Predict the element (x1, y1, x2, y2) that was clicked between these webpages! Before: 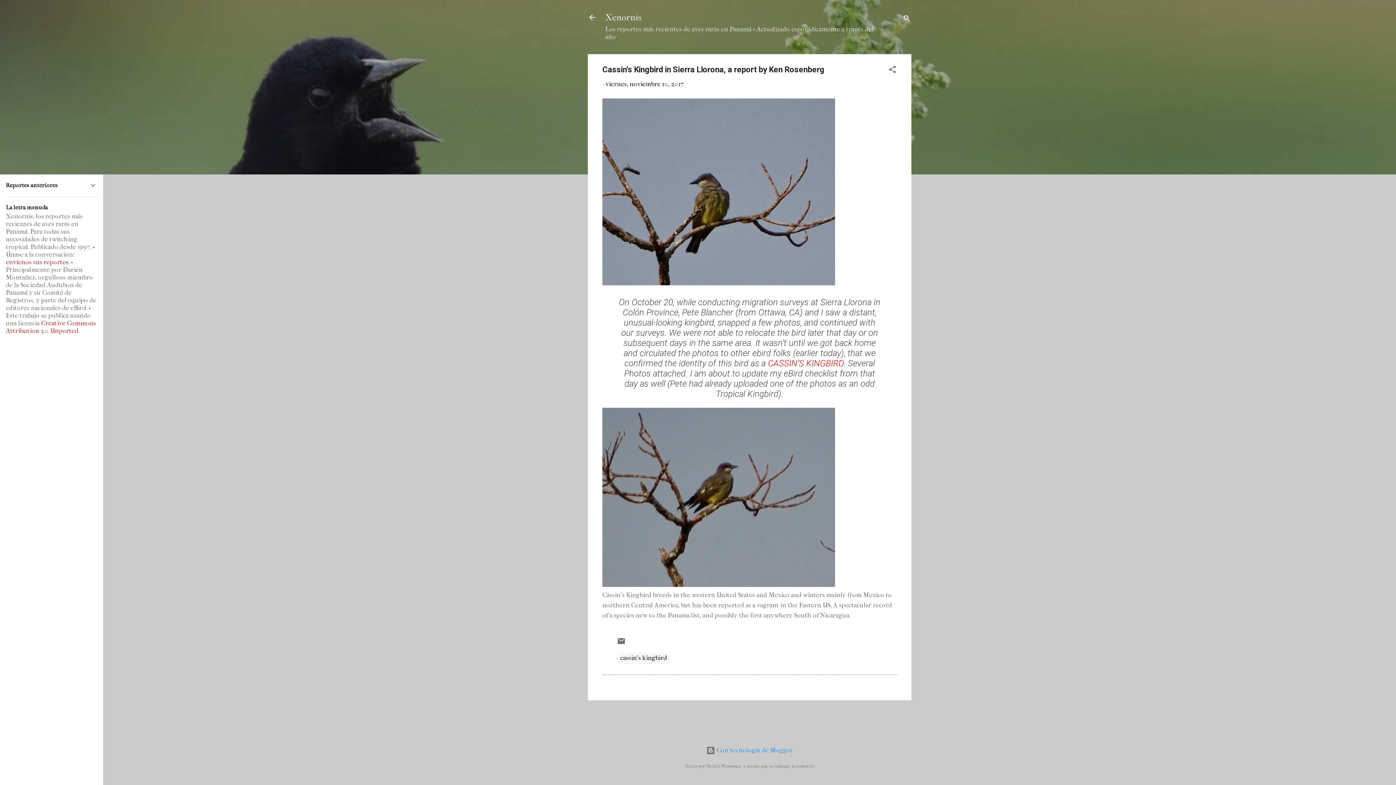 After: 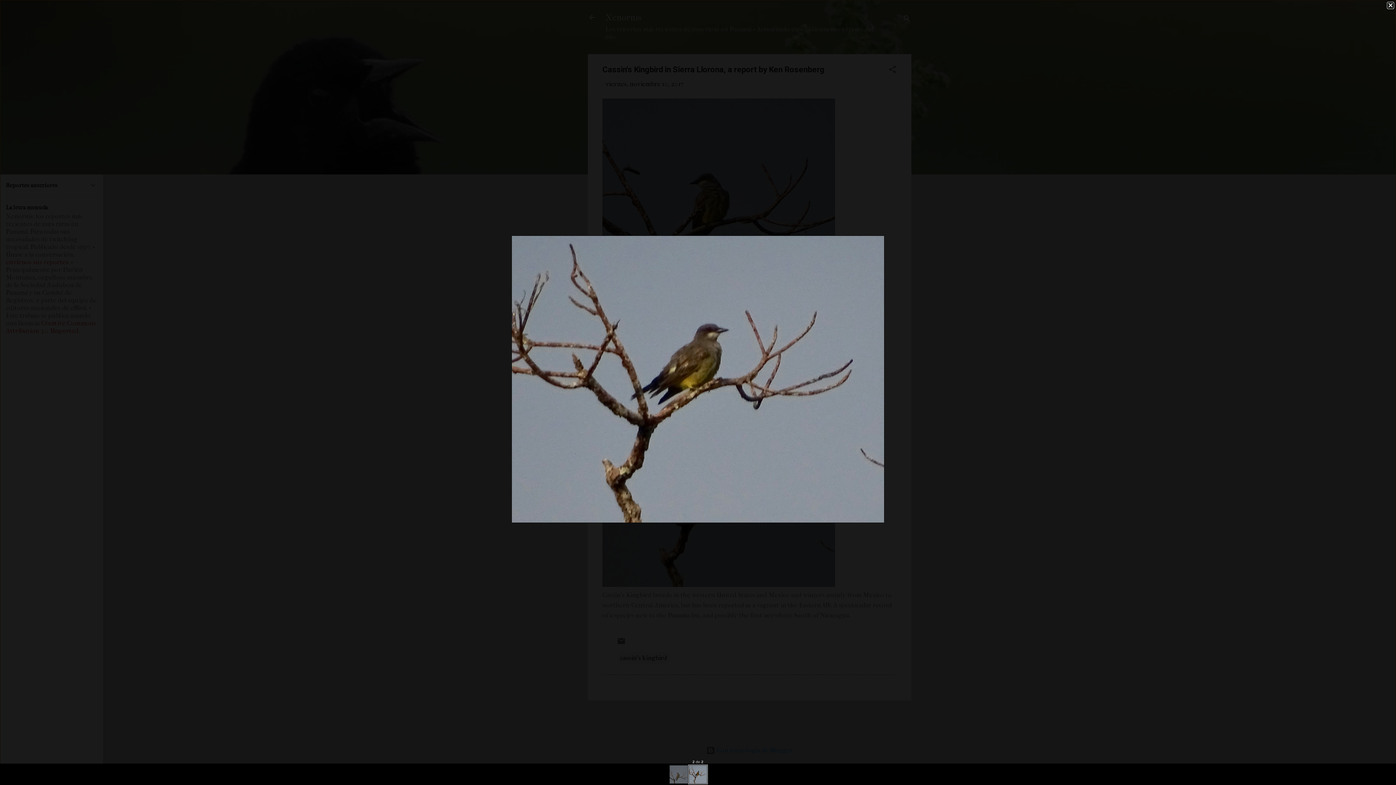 Action: bbox: (602, 408, 835, 590)